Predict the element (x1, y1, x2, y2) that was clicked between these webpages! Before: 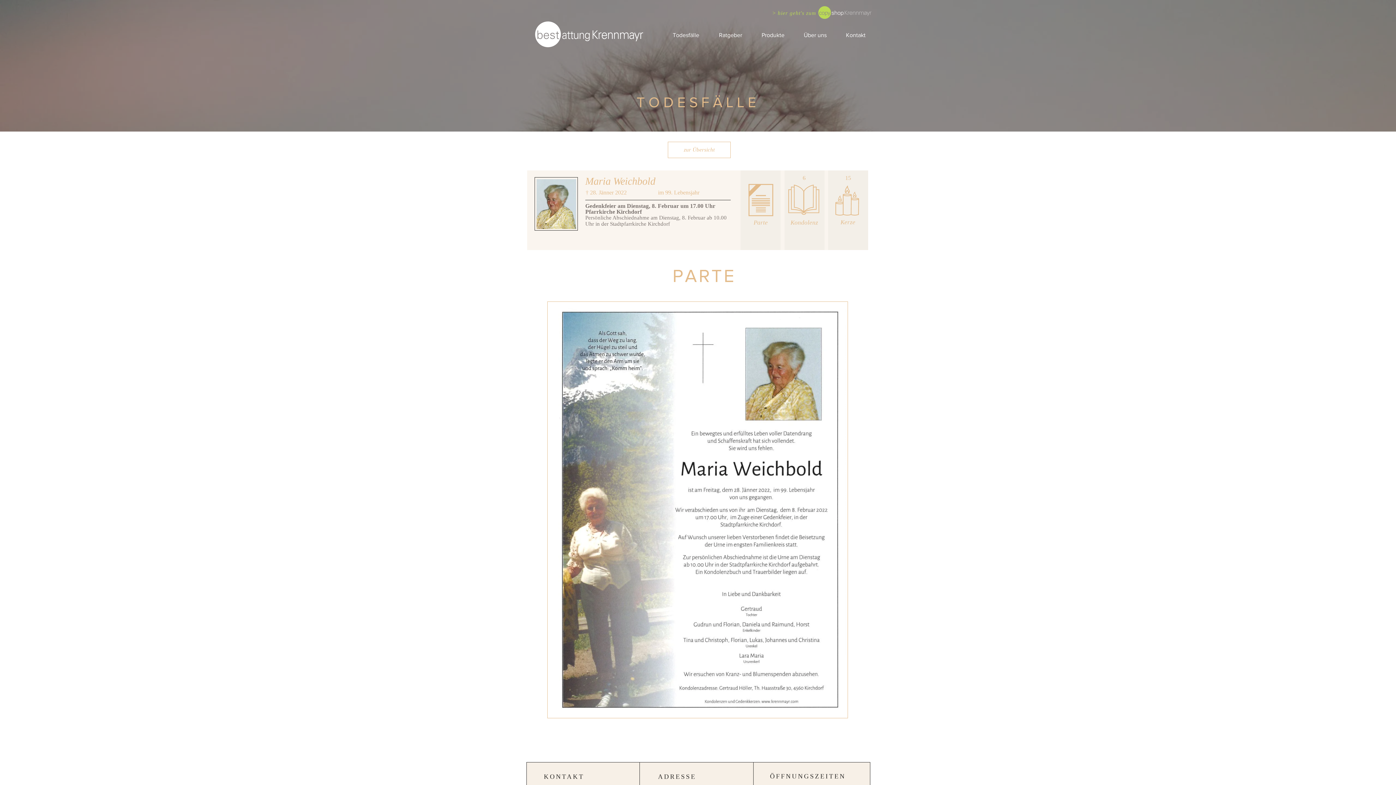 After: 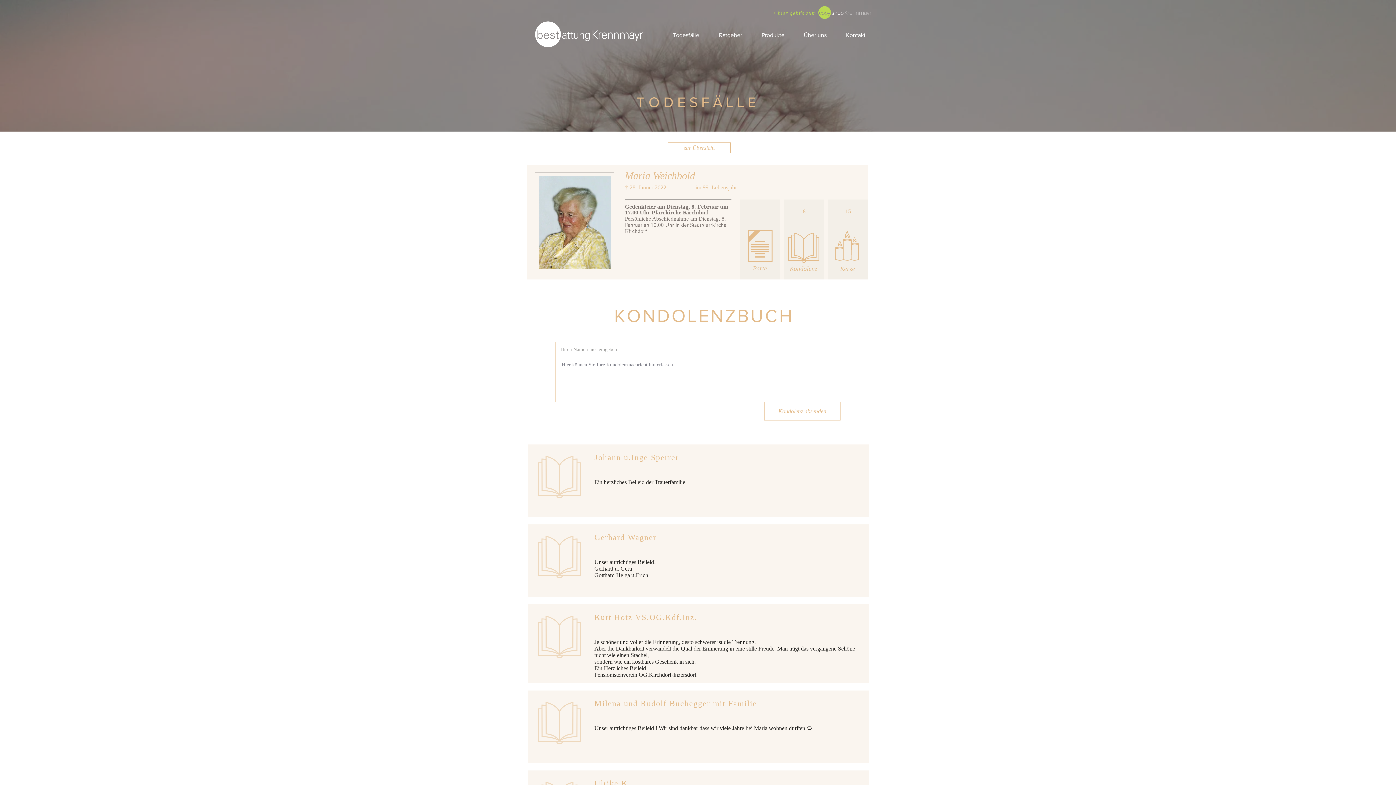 Action: bbox: (788, 184, 819, 214)